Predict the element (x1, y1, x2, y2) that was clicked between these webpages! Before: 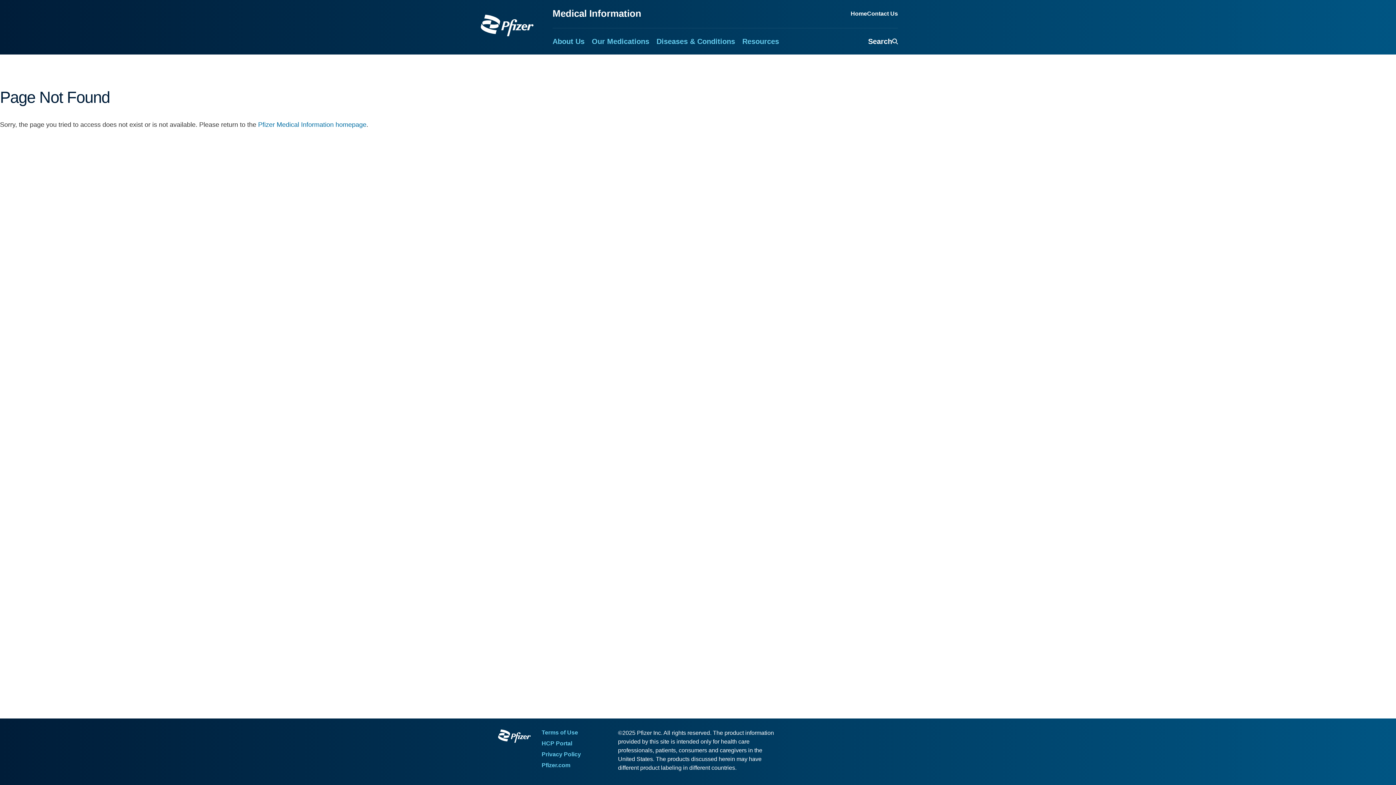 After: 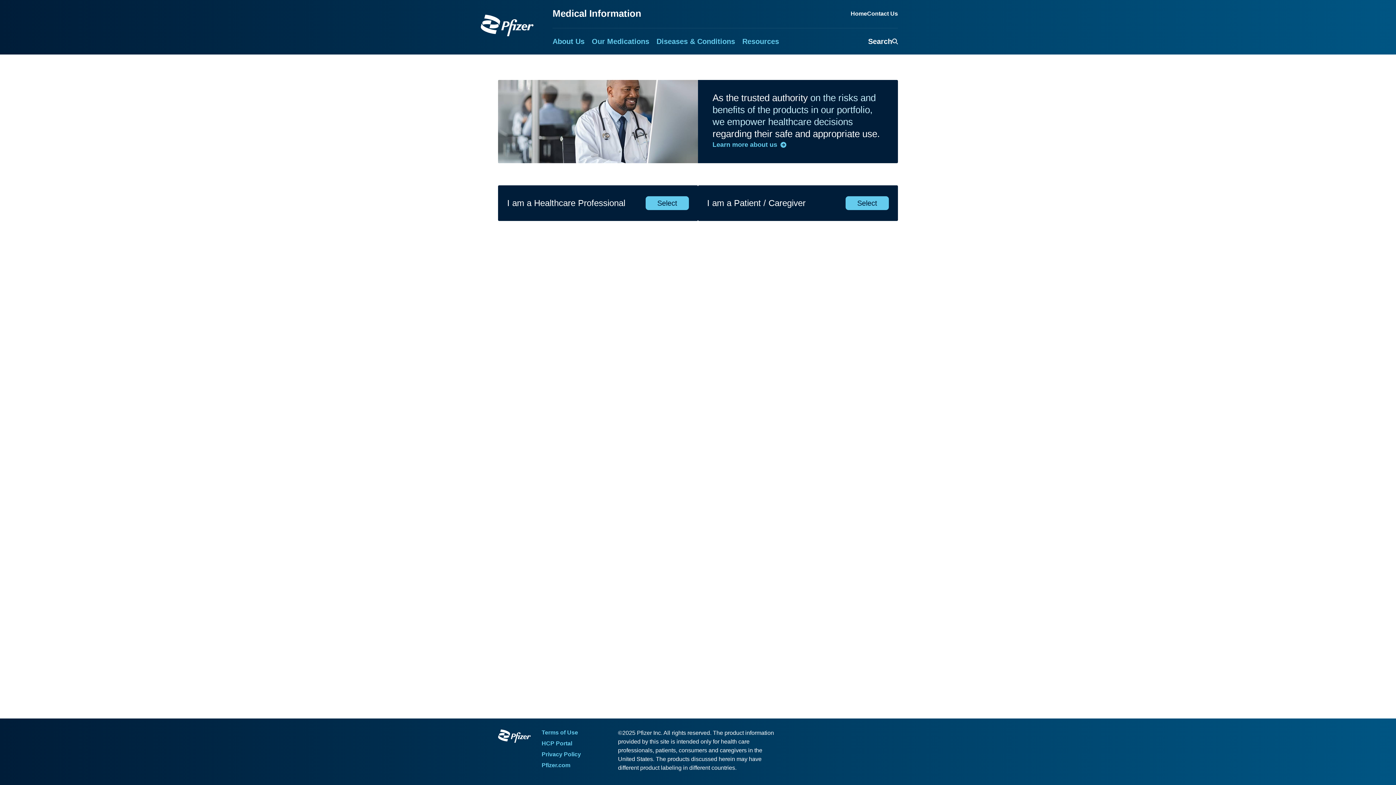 Action: bbox: (498, 729, 530, 745)